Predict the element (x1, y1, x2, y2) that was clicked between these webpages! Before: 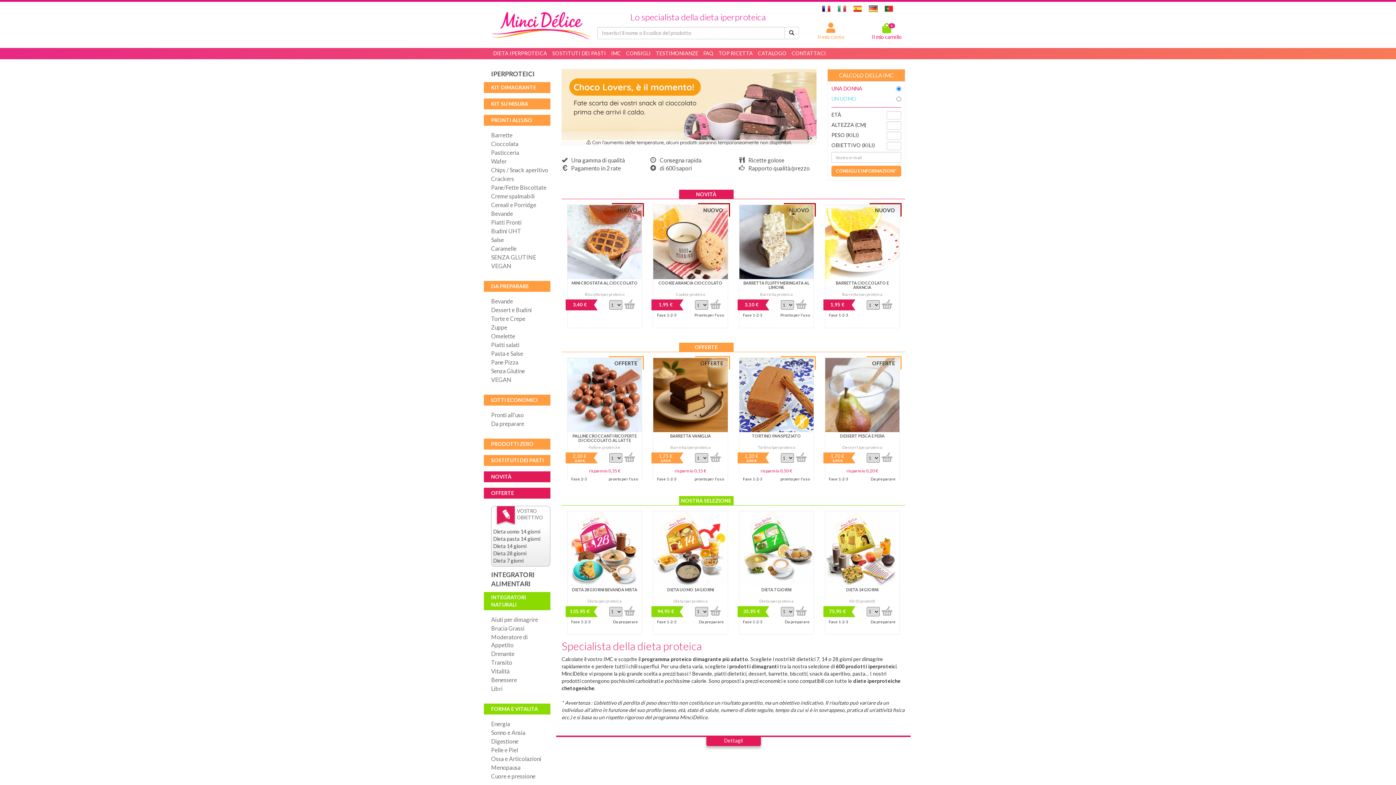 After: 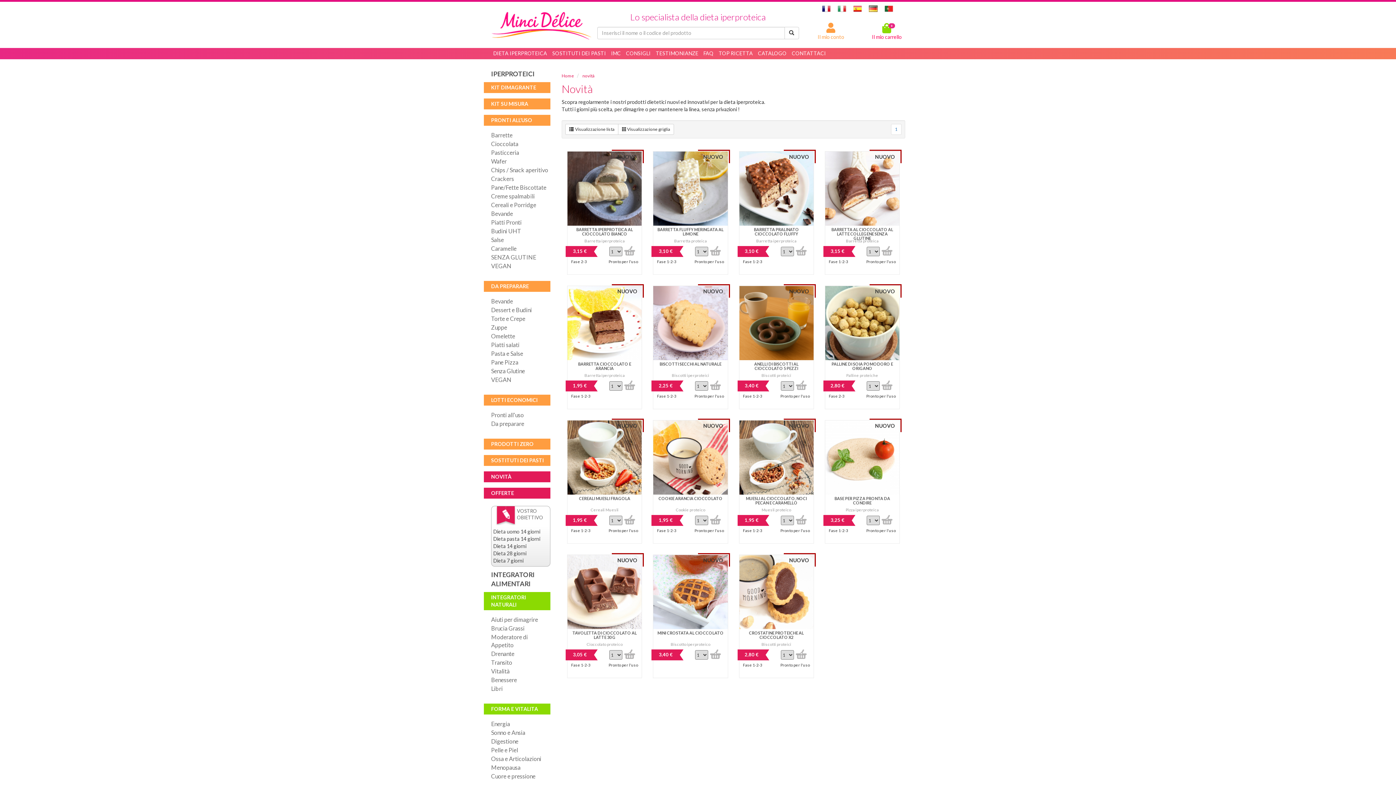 Action: bbox: (484, 471, 550, 482) label: NOVITÀ